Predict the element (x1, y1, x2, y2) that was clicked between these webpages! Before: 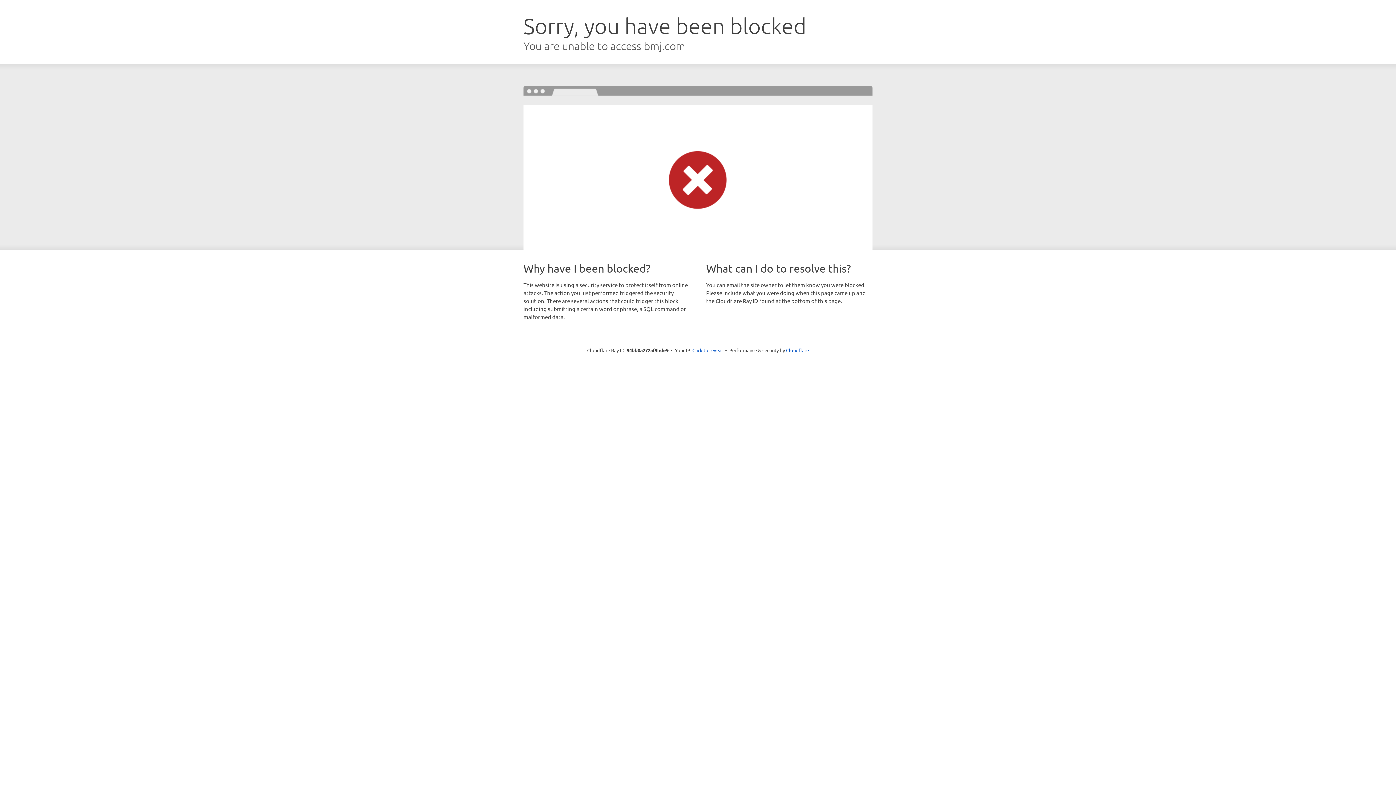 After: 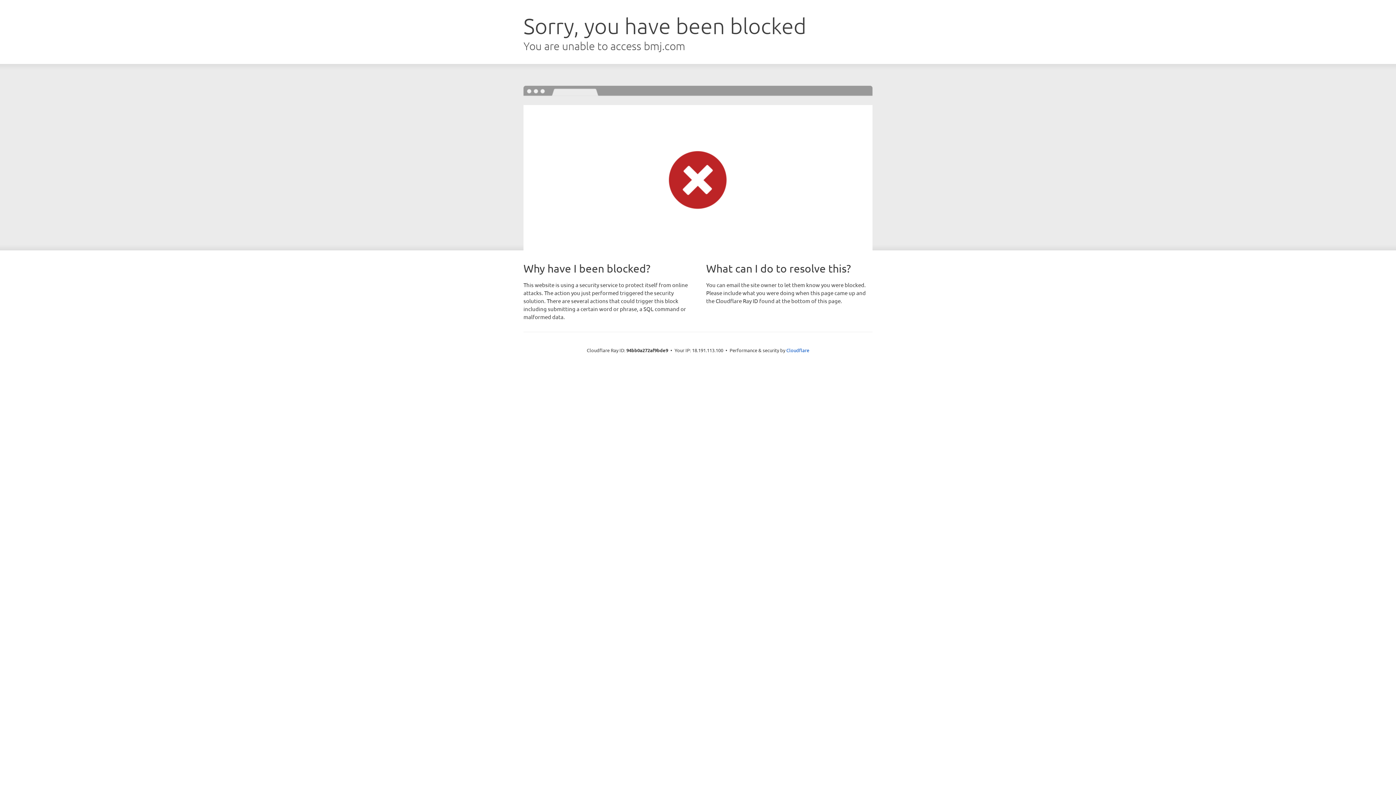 Action: bbox: (692, 346, 723, 353) label: Click to reveal